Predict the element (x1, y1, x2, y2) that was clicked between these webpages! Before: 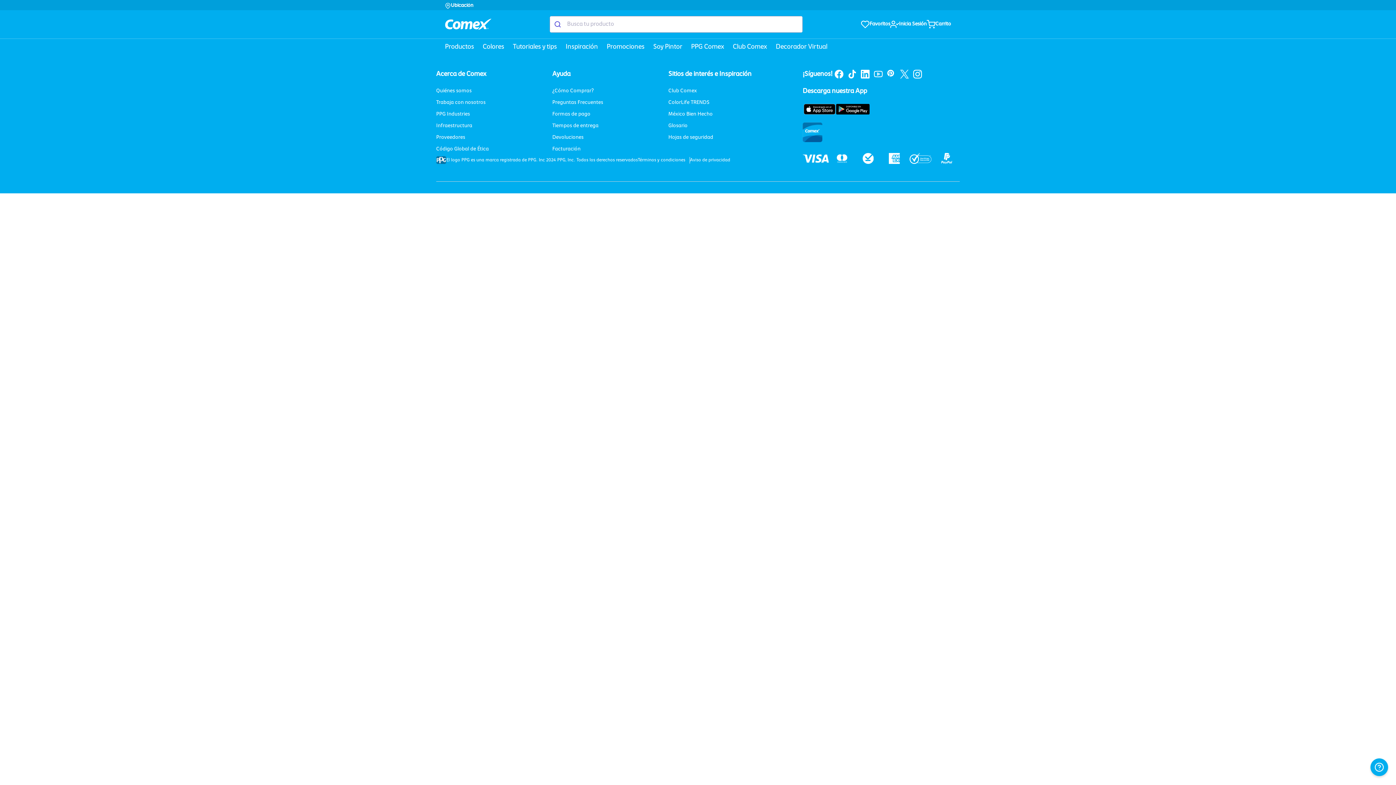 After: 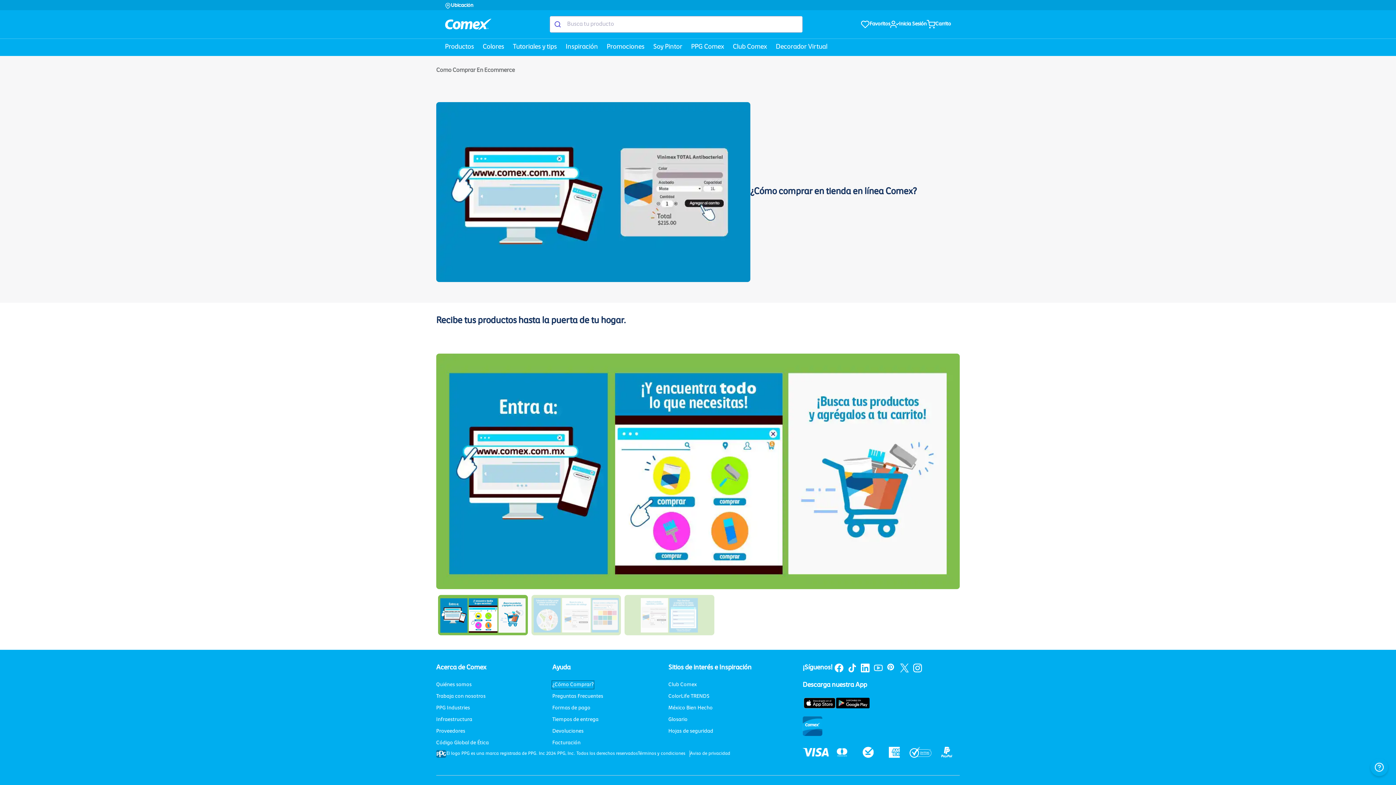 Action: label: ¿Cómo Comprar? bbox: (552, 86, 596, 94)